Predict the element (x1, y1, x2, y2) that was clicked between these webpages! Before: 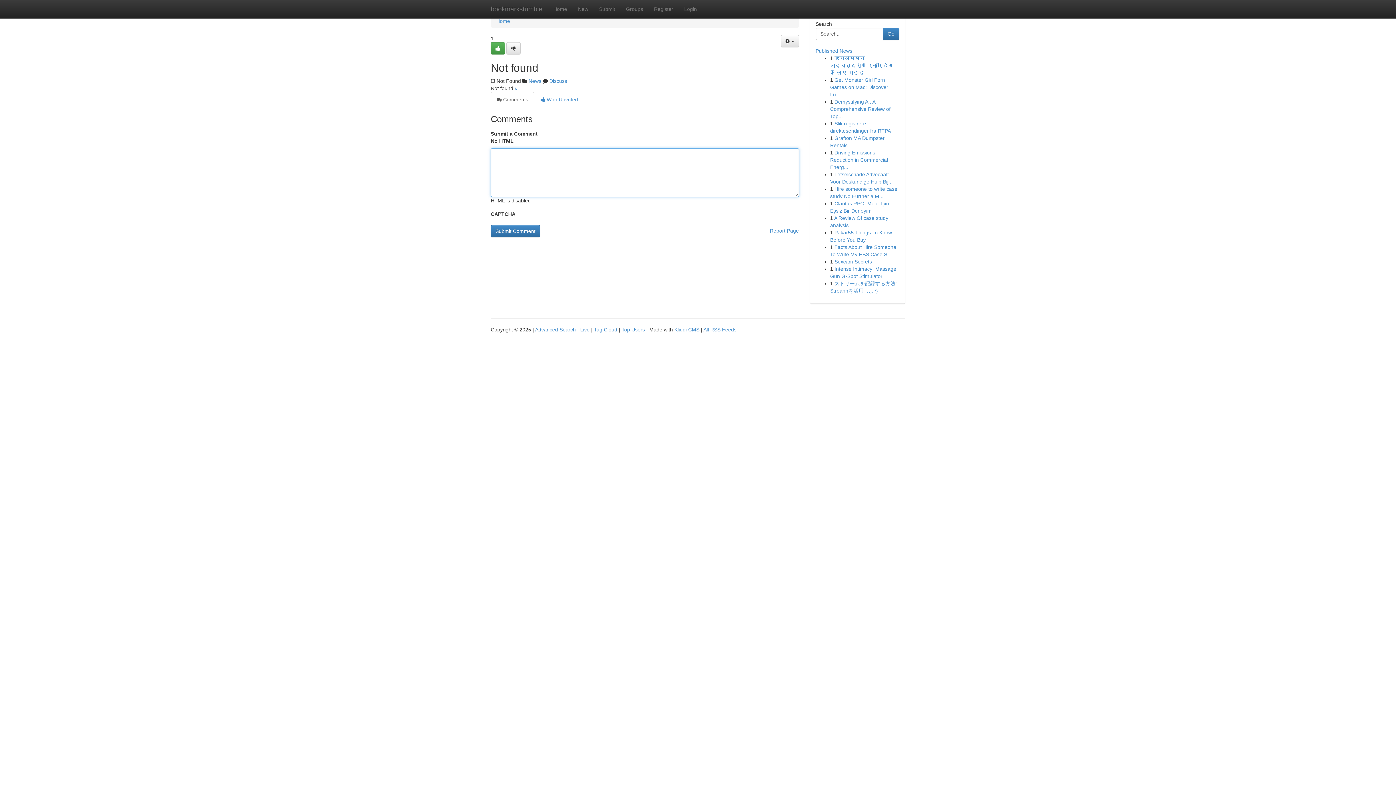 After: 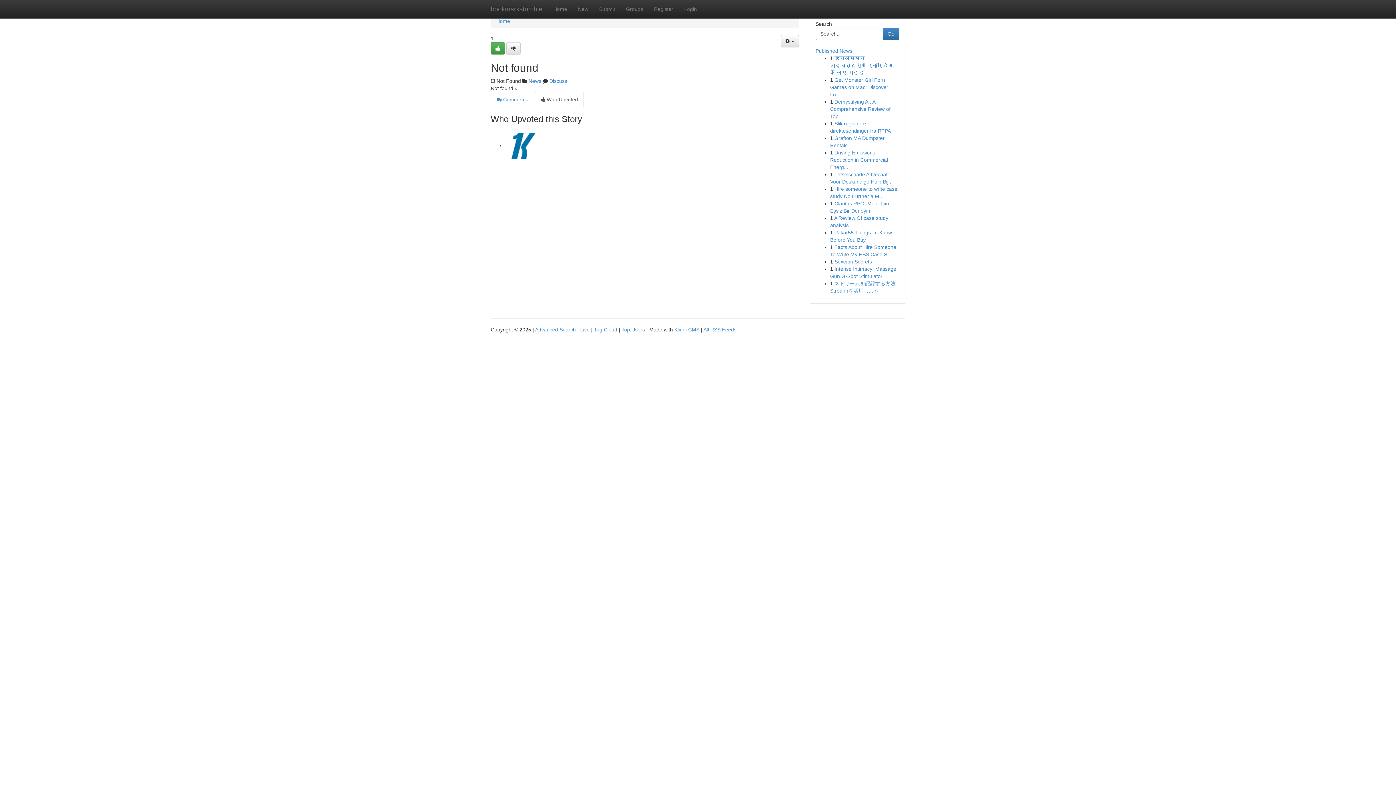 Action: label:  Who Upvoted bbox: (534, 92, 584, 107)